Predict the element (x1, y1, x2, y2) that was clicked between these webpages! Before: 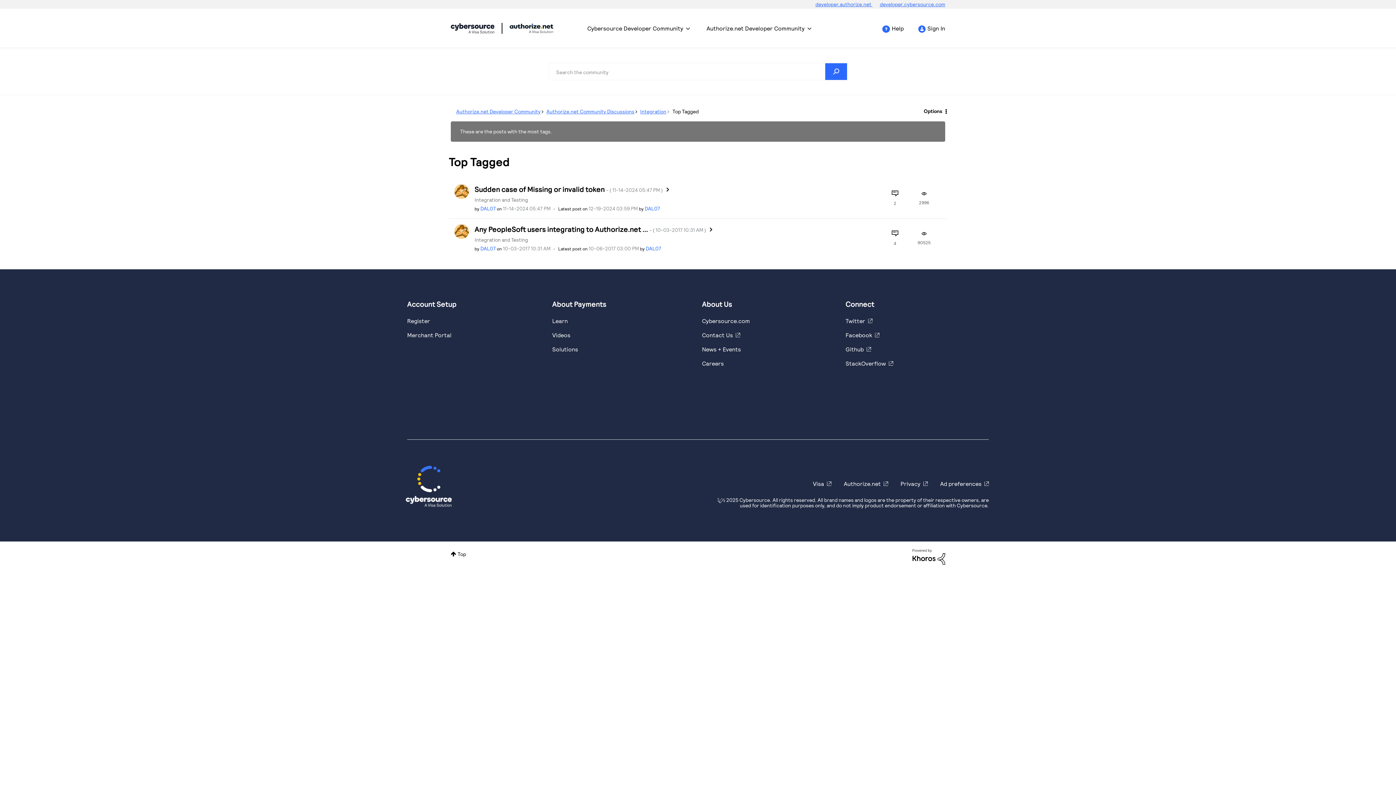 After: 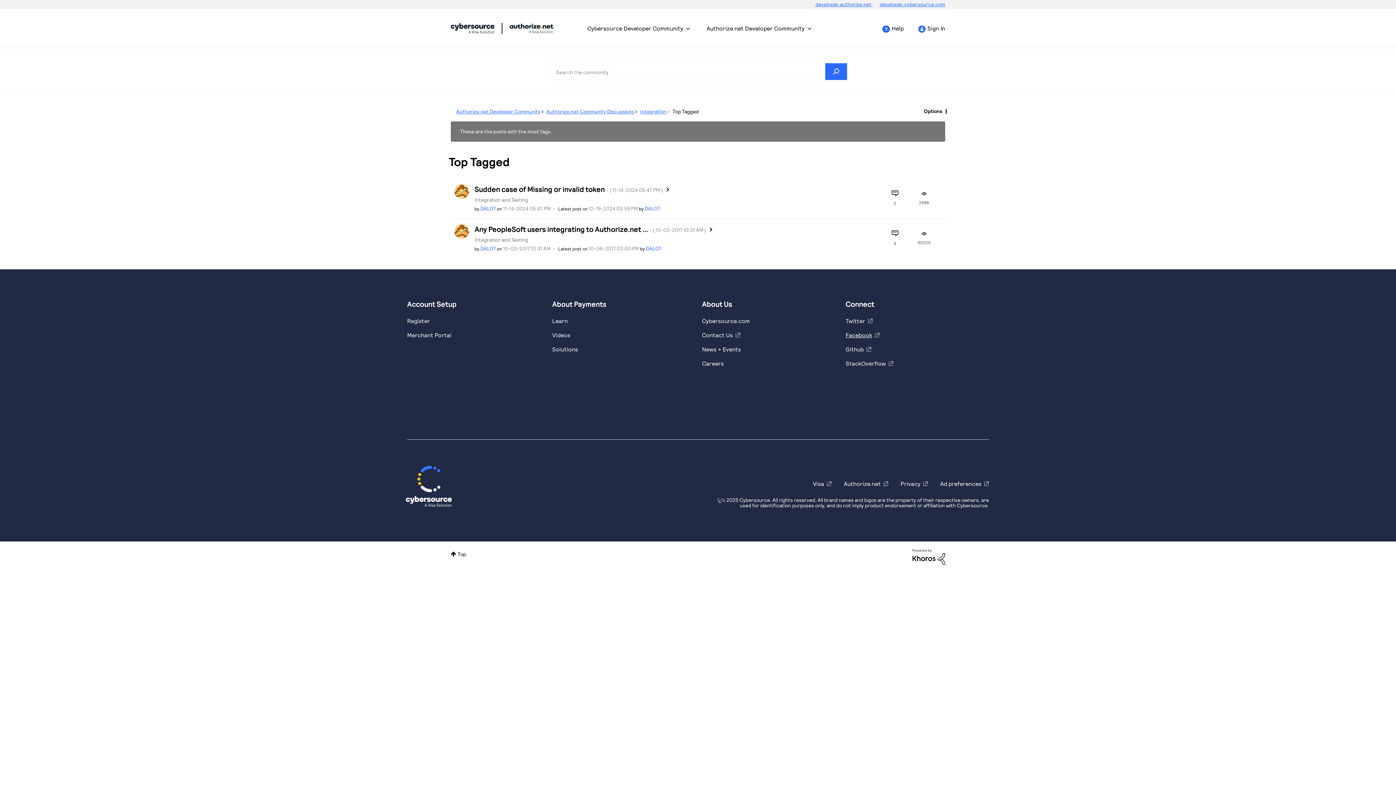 Action: label: https://www.facebook.com/Cybersource/ bbox: (845, 331, 879, 338)